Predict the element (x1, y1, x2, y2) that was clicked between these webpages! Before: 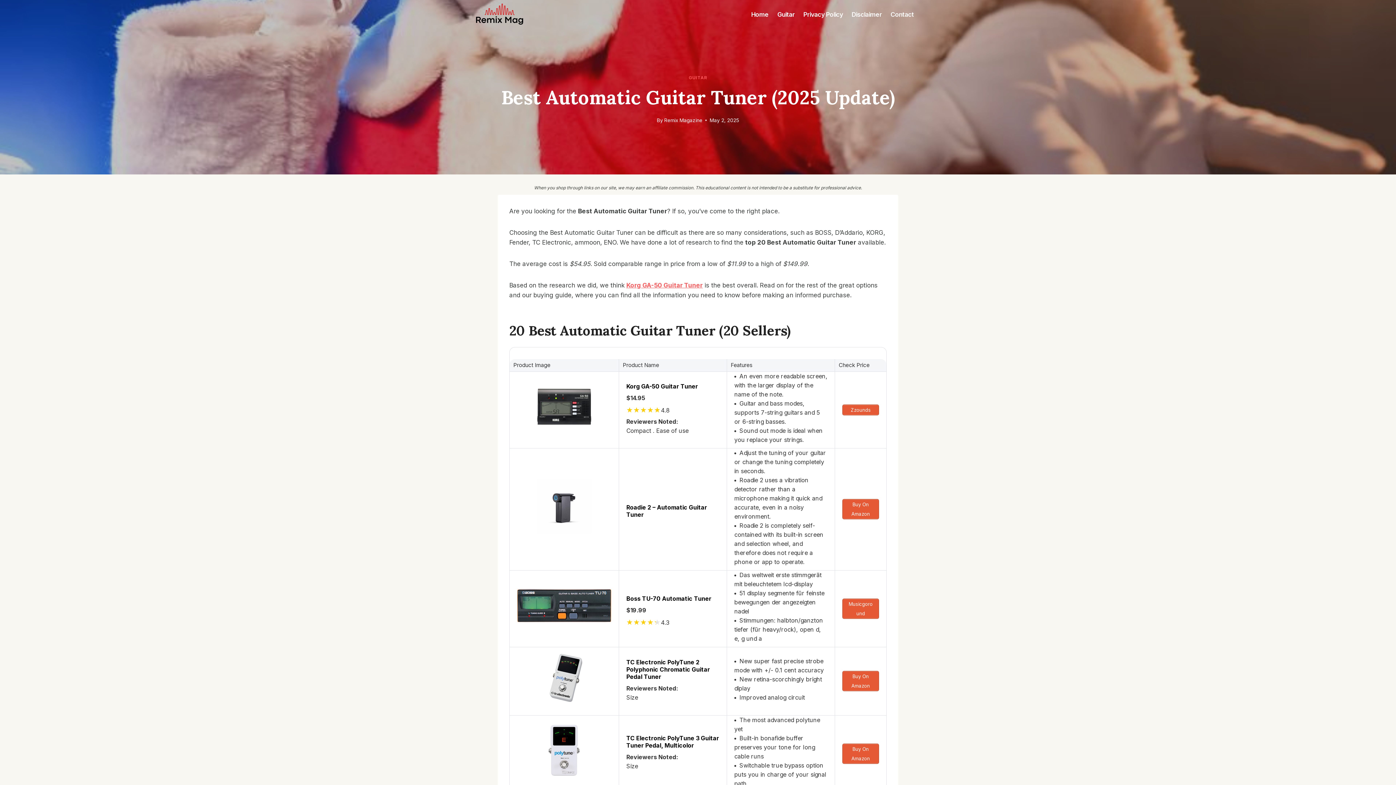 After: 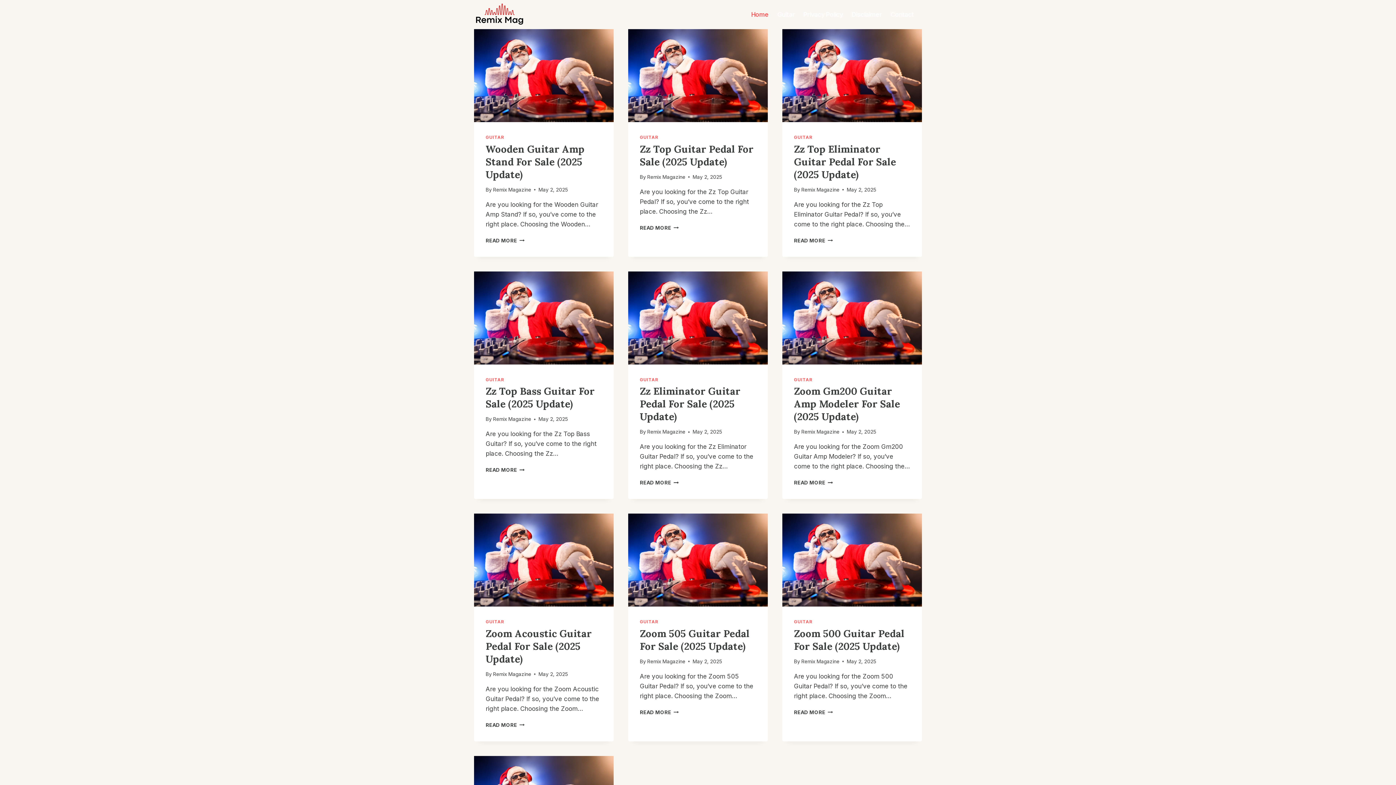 Action: bbox: (474, 3, 525, 25) label: Remix Mag